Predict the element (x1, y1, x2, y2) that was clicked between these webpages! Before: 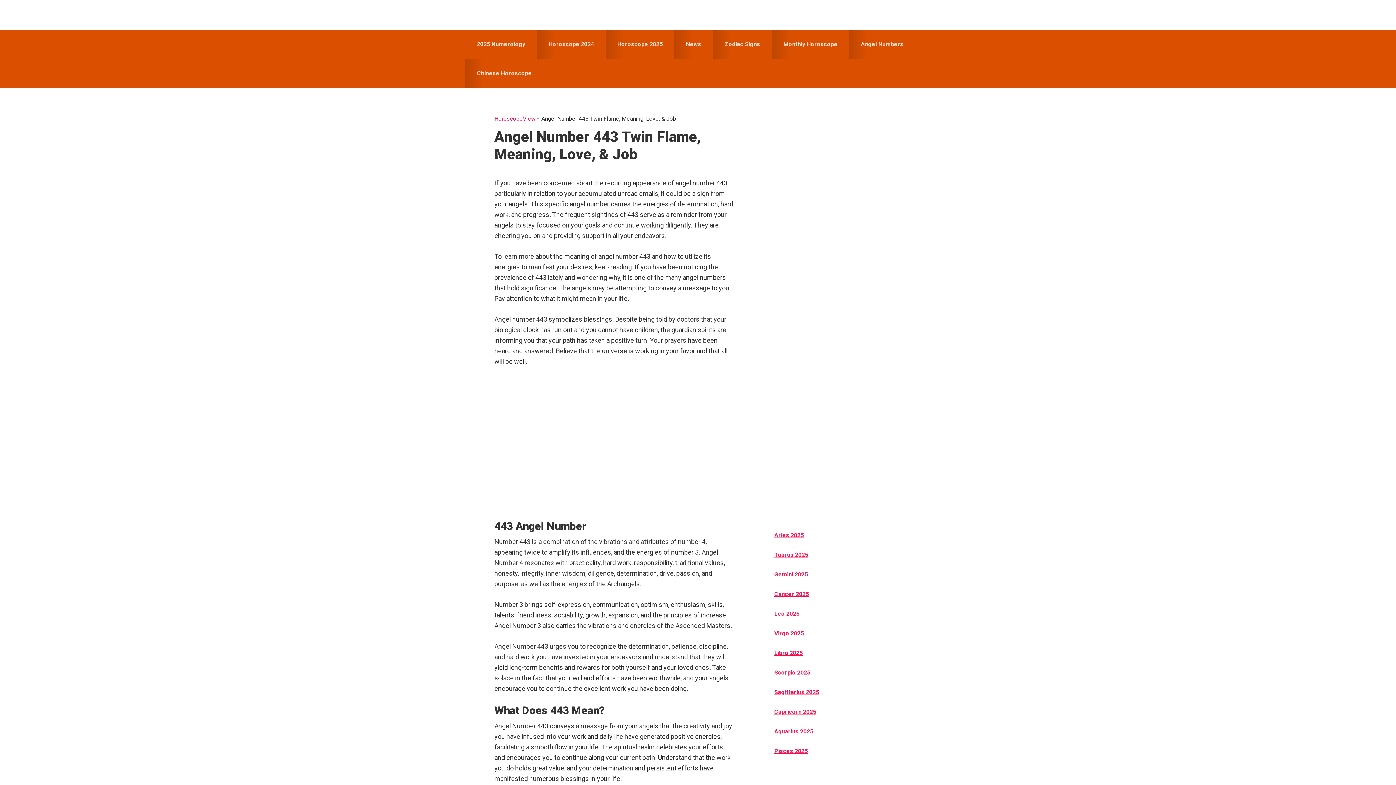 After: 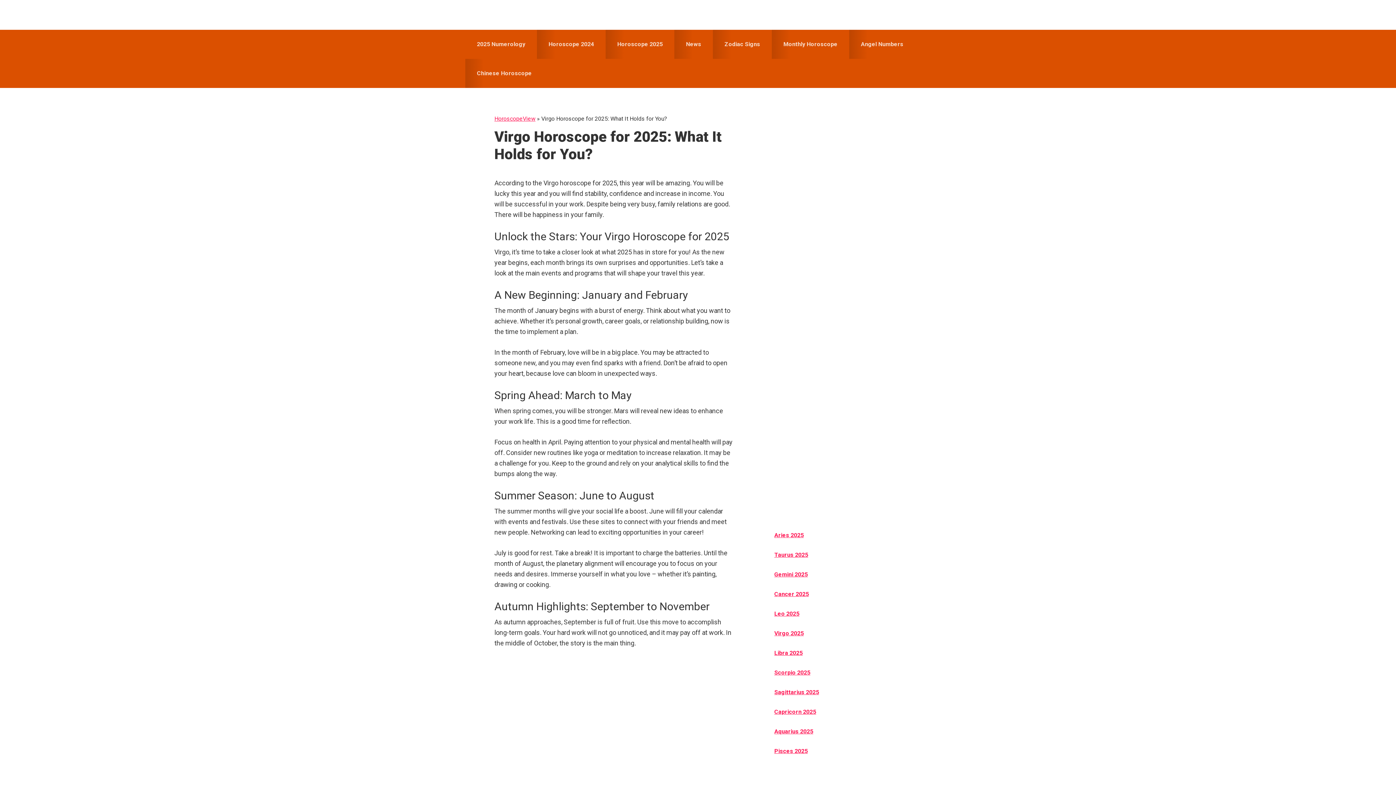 Action: label: Virgo 2025 bbox: (774, 630, 804, 637)